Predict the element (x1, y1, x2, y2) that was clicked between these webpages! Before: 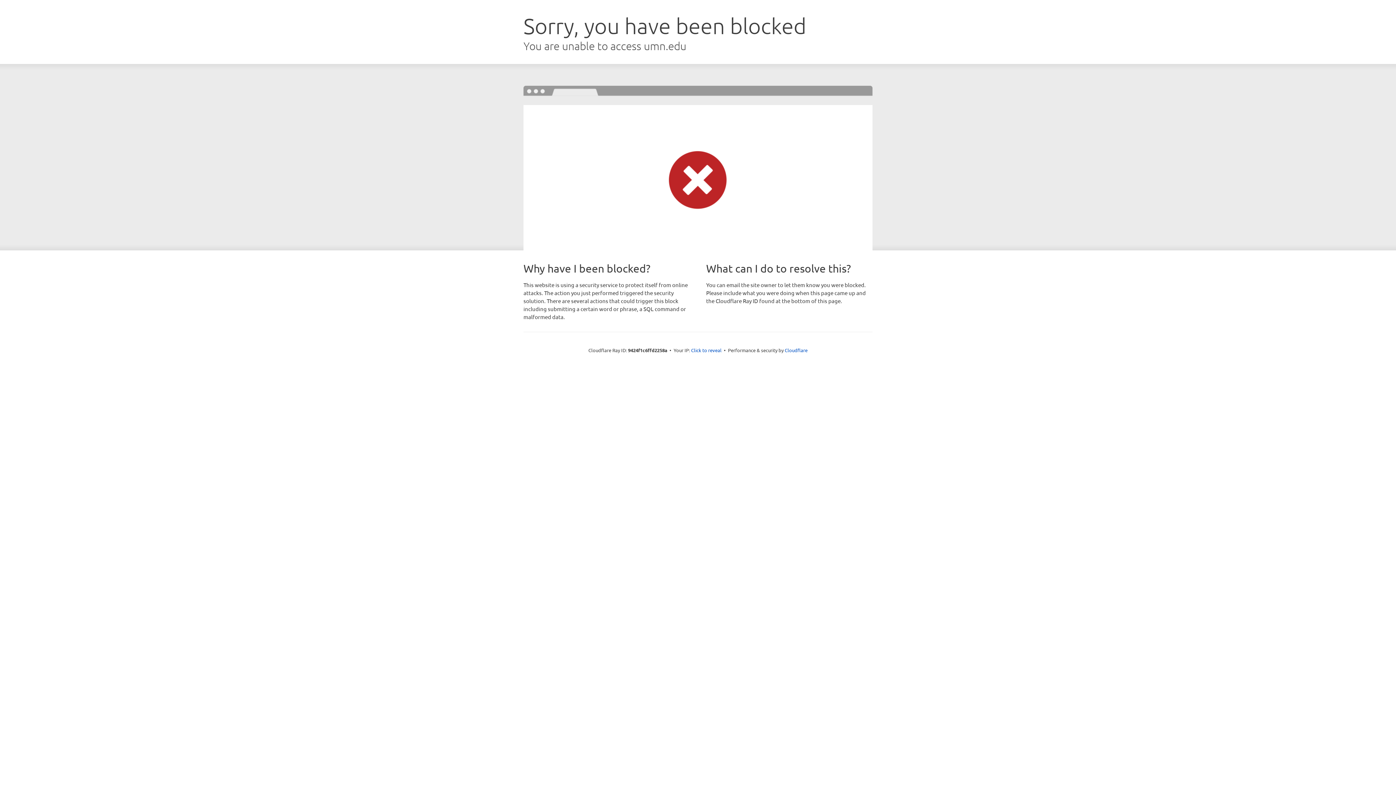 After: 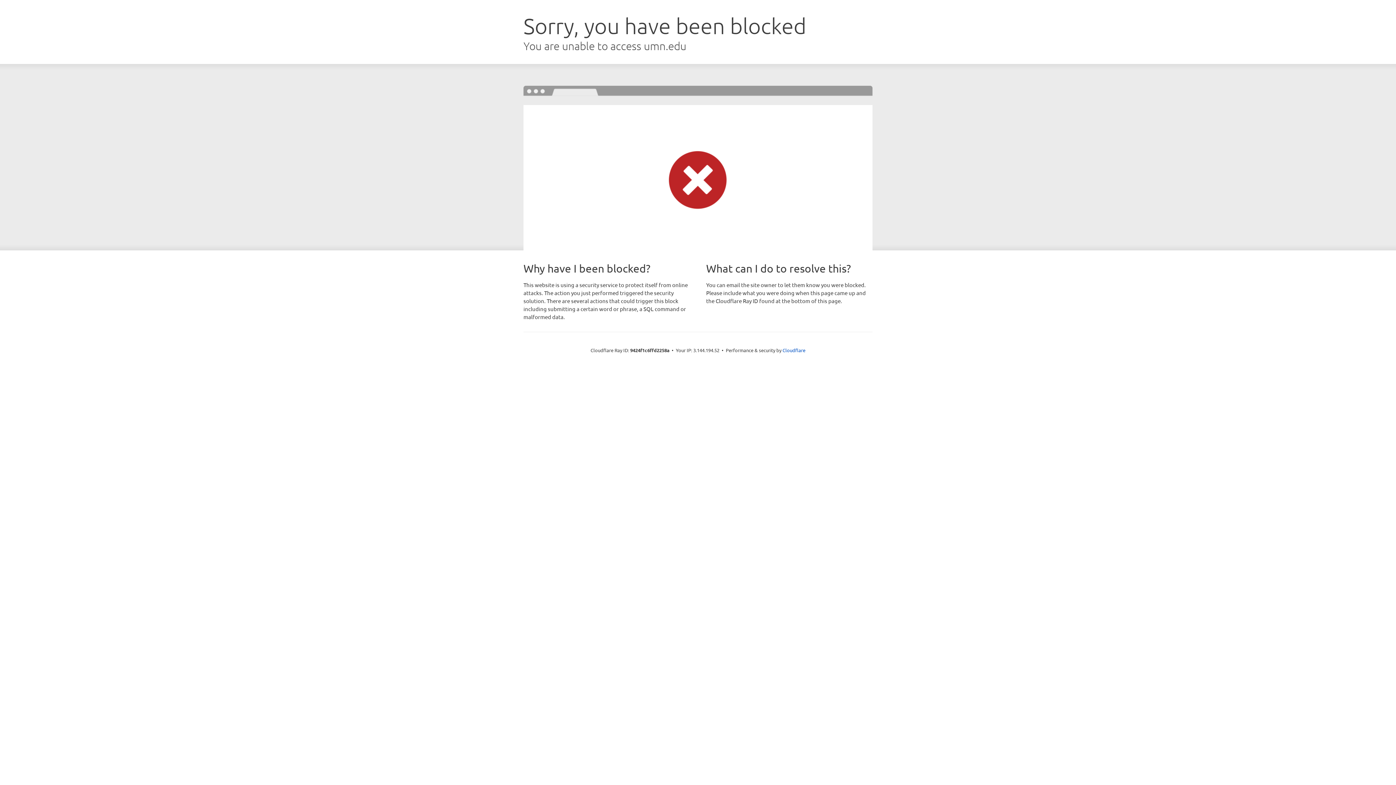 Action: bbox: (691, 346, 721, 353) label: Click to reveal